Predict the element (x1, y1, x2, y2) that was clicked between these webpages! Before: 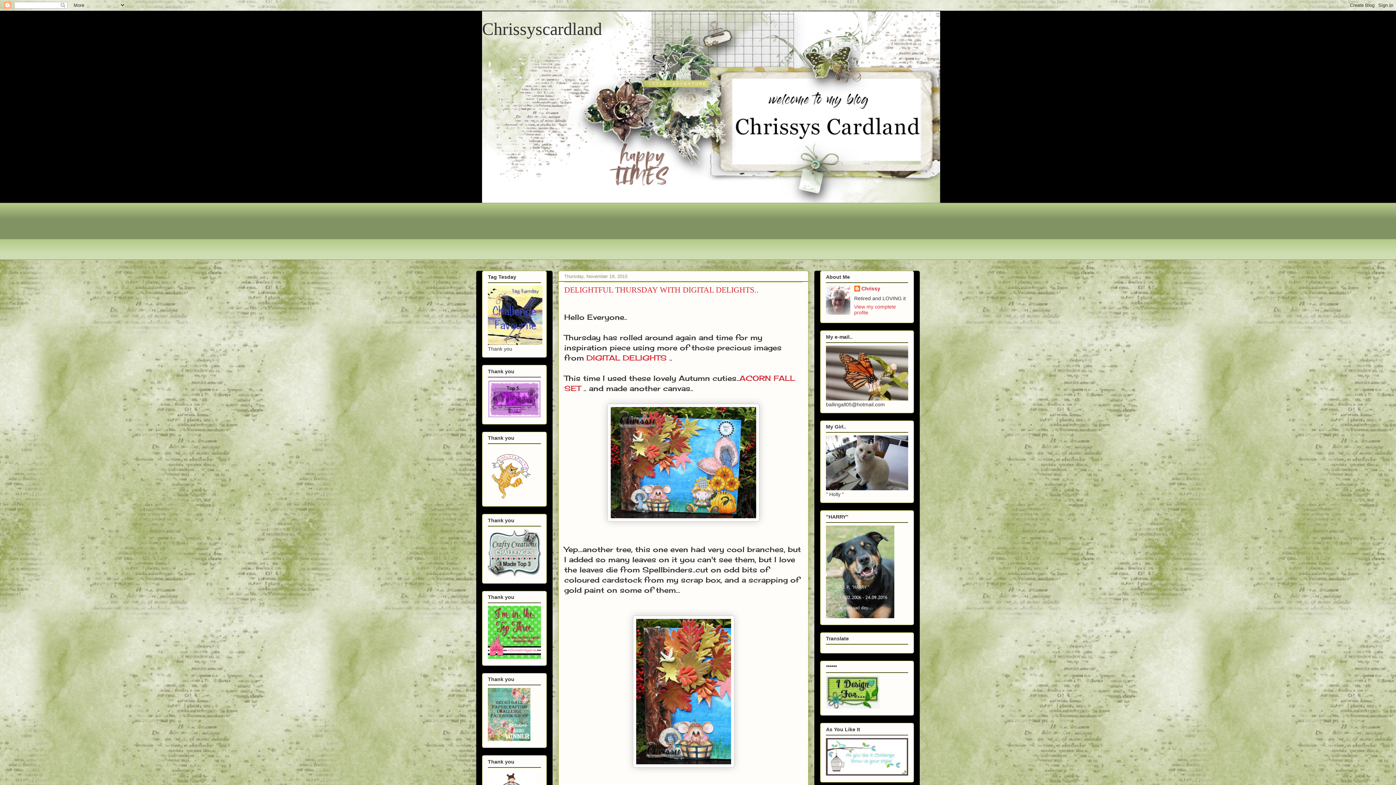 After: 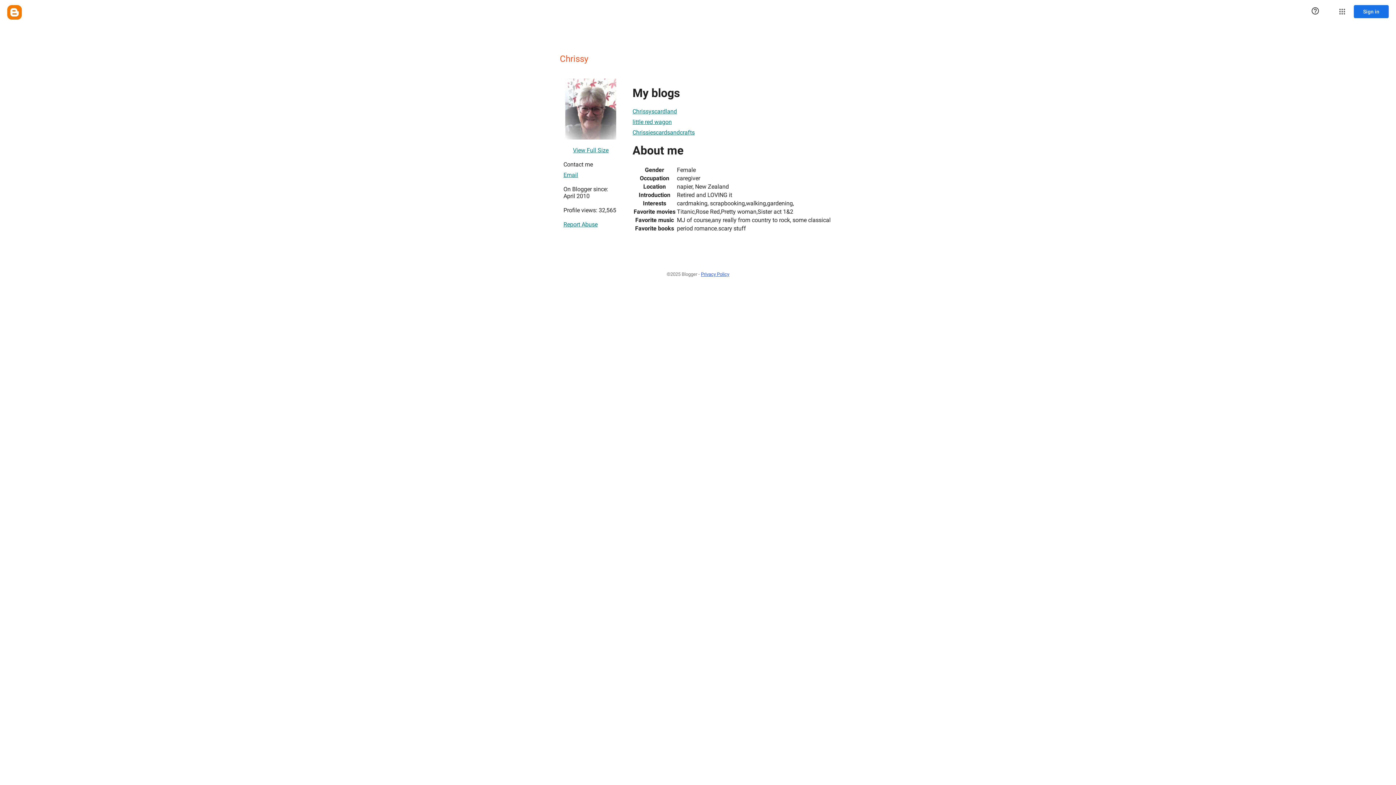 Action: label: Chrissy bbox: (854, 285, 880, 293)